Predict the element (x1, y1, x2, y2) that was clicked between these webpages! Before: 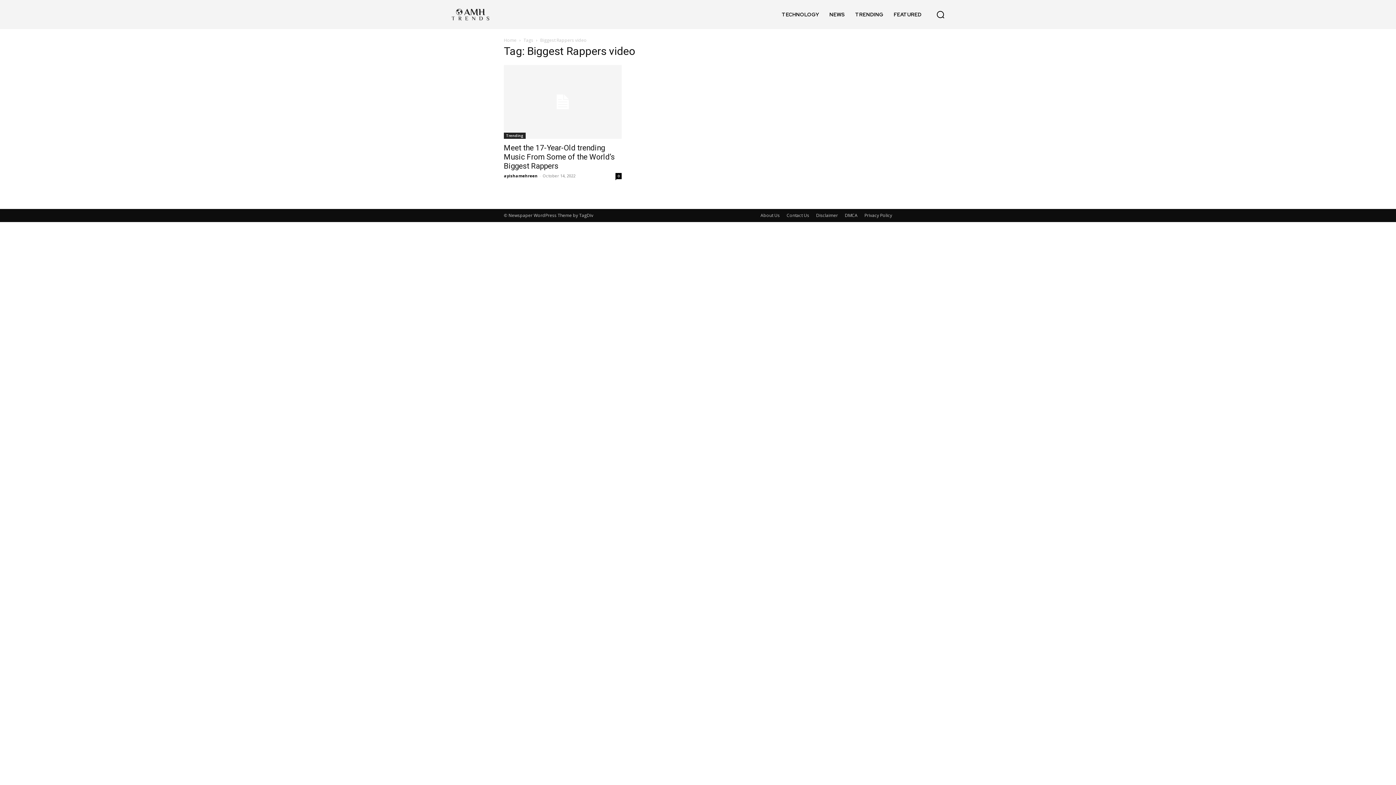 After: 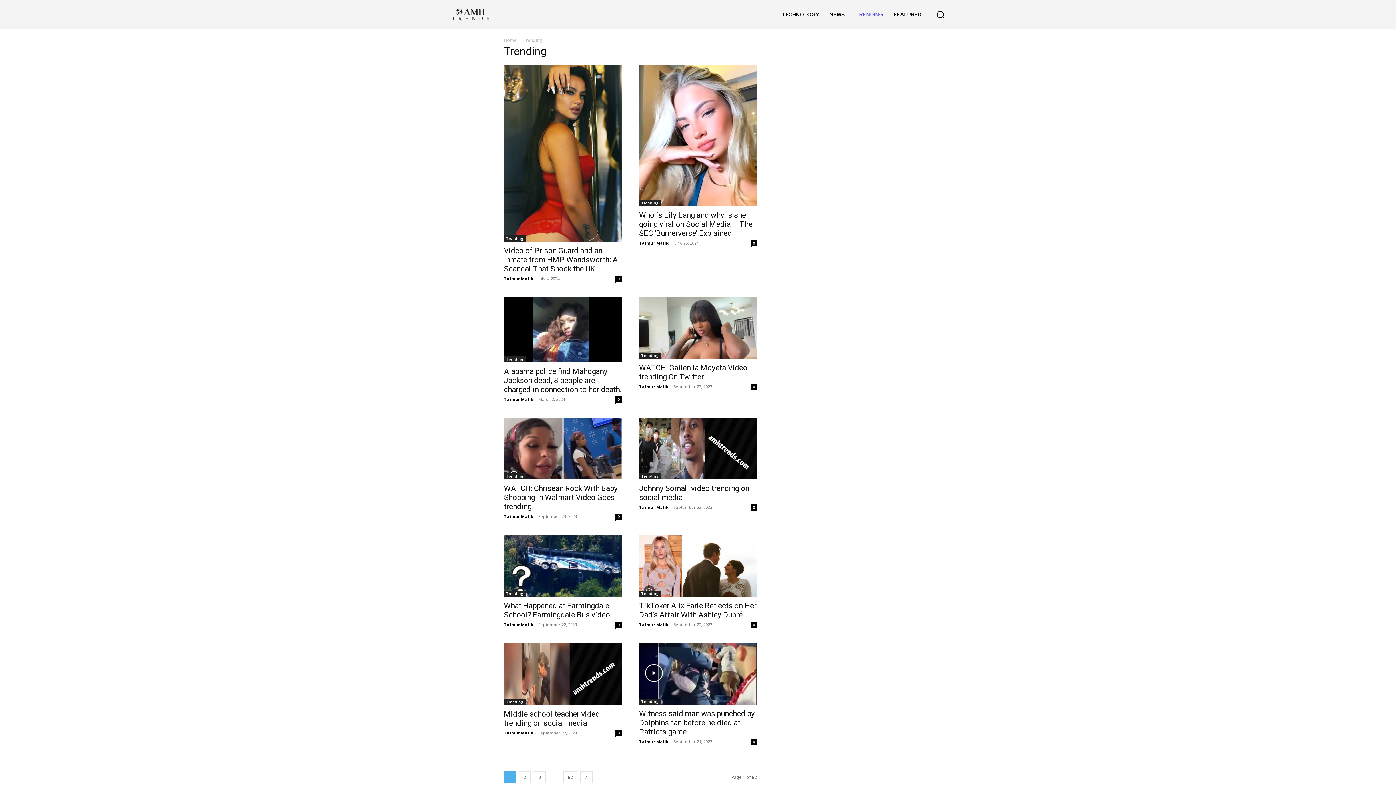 Action: bbox: (850, 0, 888, 29) label: TRENDING